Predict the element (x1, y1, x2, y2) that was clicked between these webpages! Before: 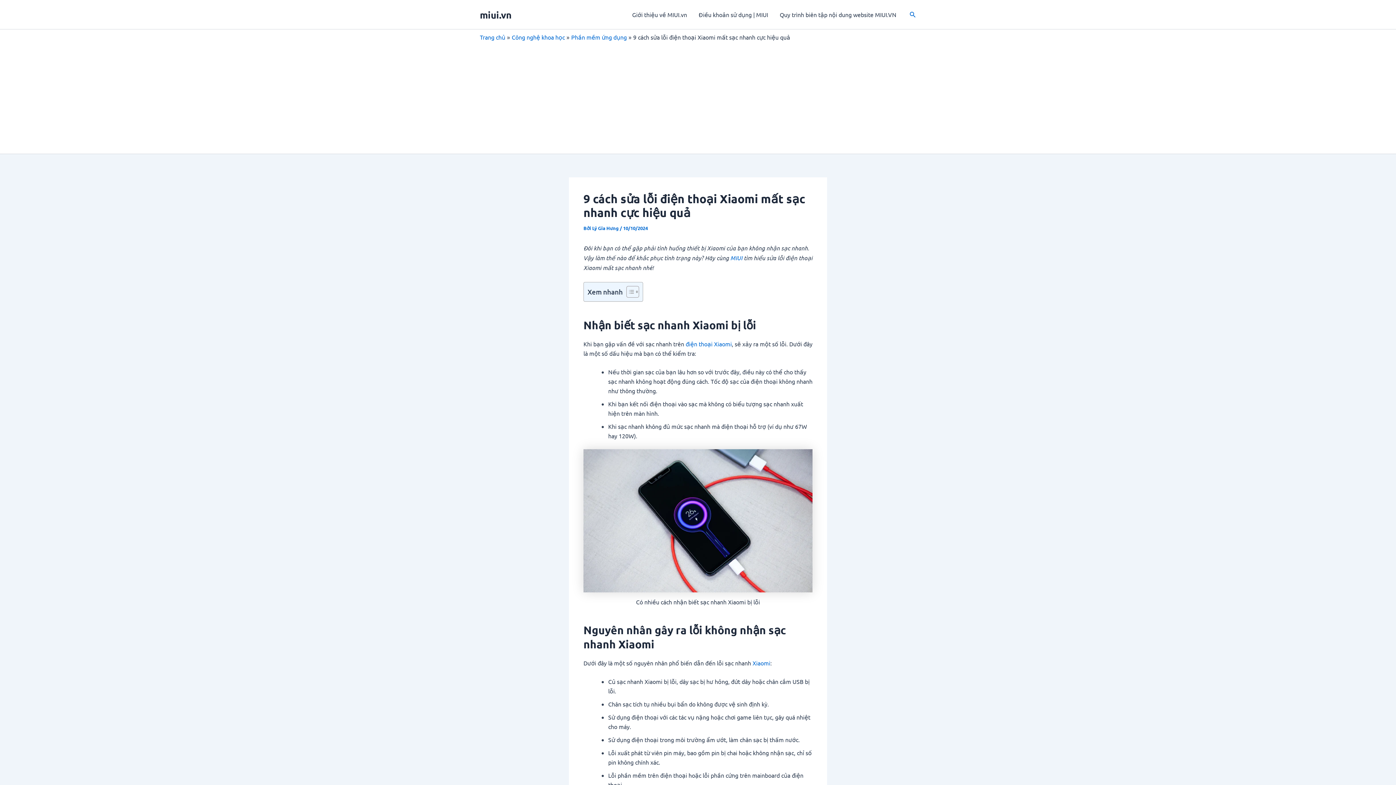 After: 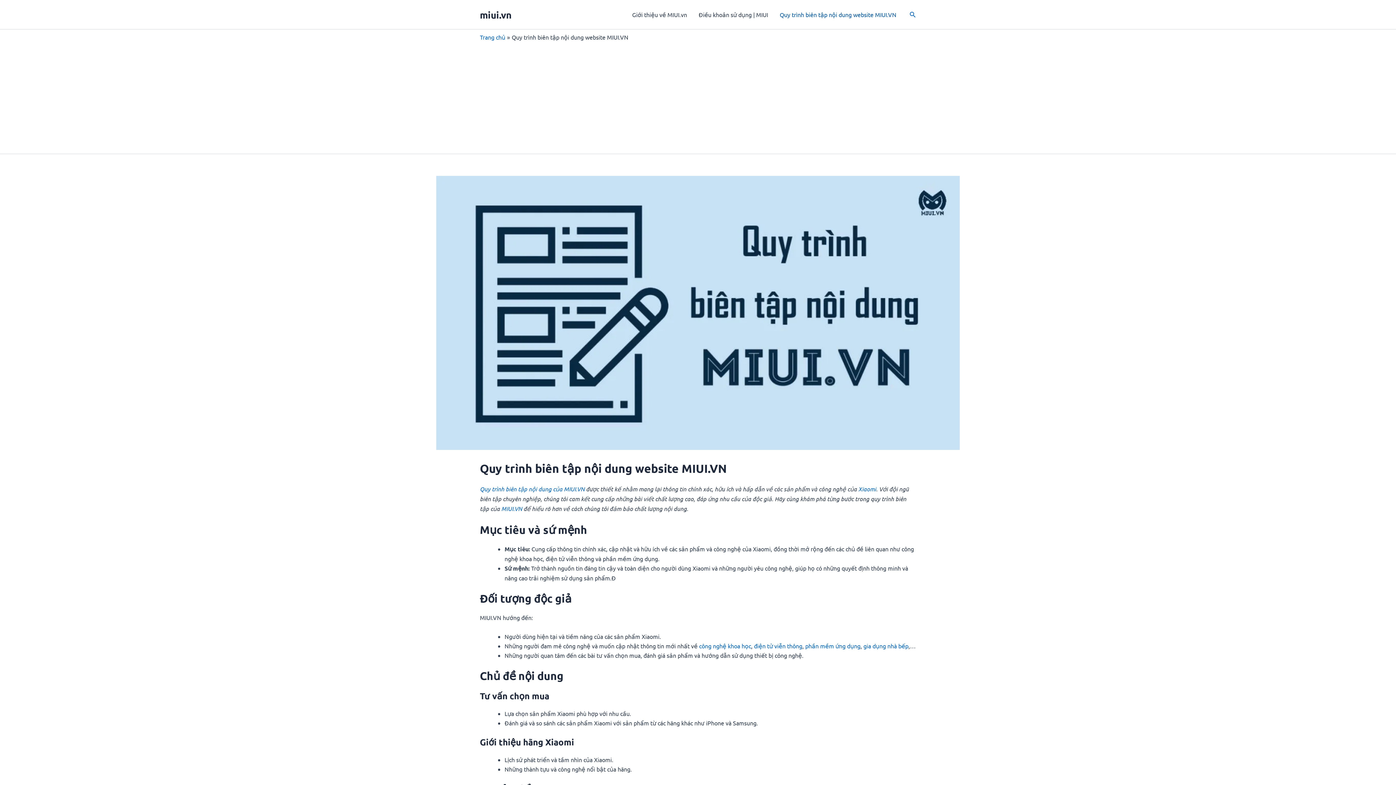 Action: label: Quy trình biên tập nội dung website MIUI.VN bbox: (774, 0, 902, 29)